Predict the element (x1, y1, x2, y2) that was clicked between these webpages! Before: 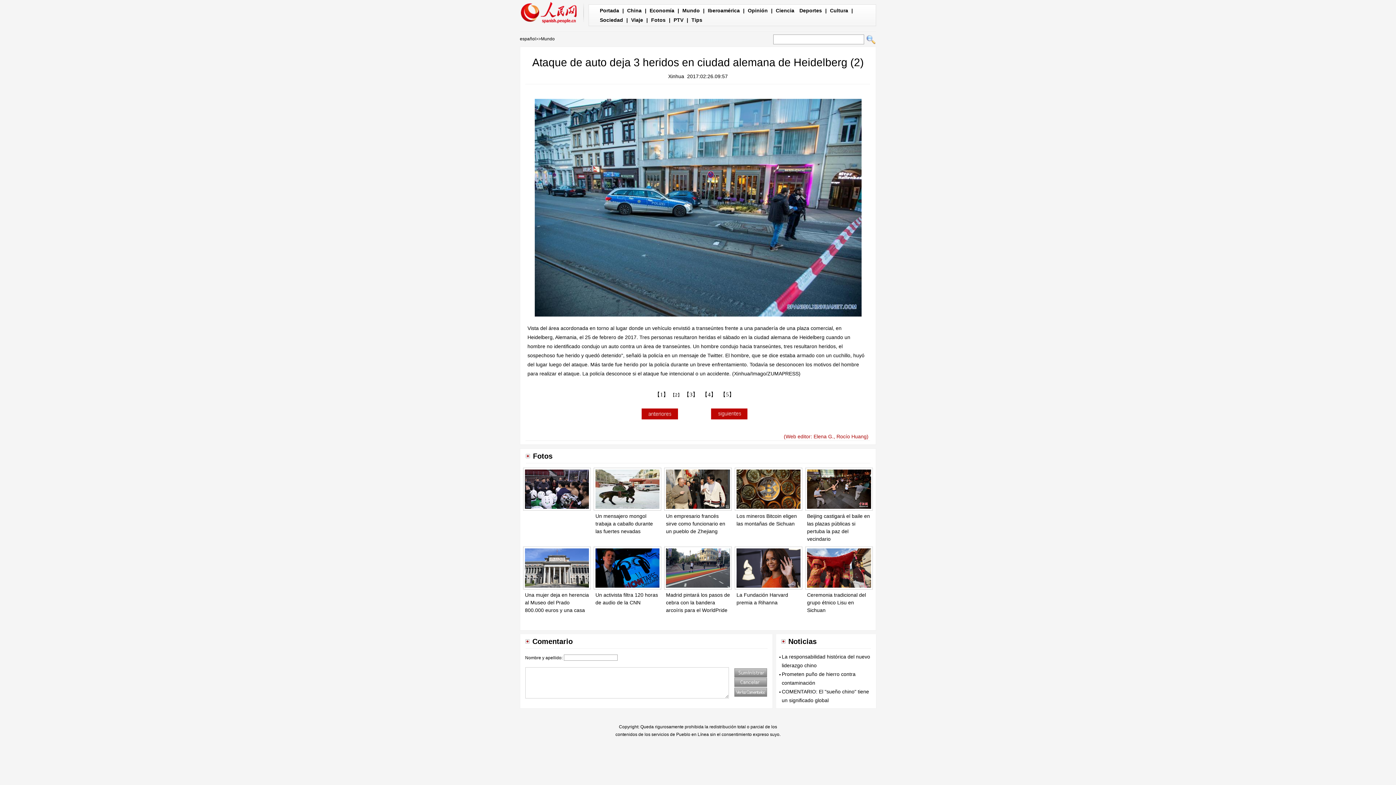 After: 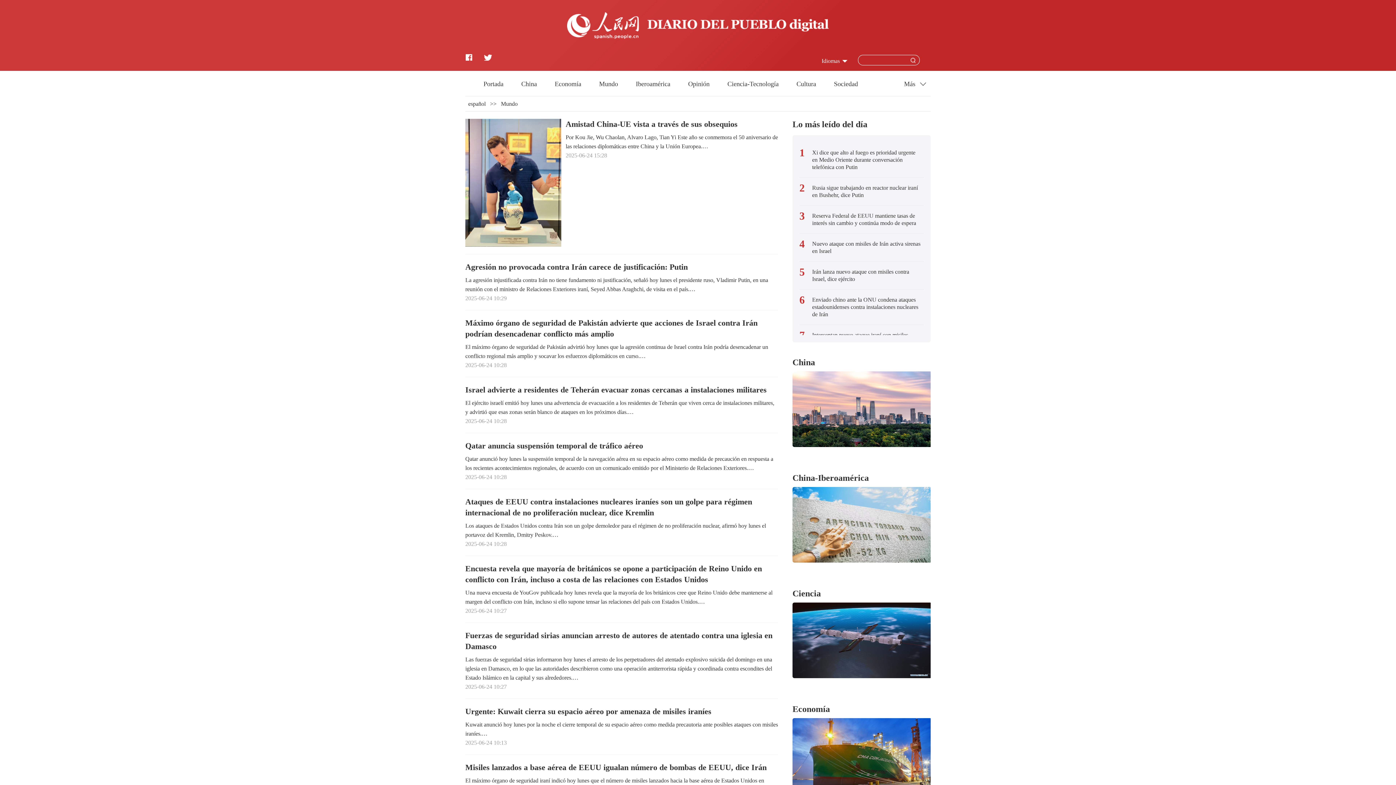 Action: bbox: (541, 36, 554, 41) label: Mundo